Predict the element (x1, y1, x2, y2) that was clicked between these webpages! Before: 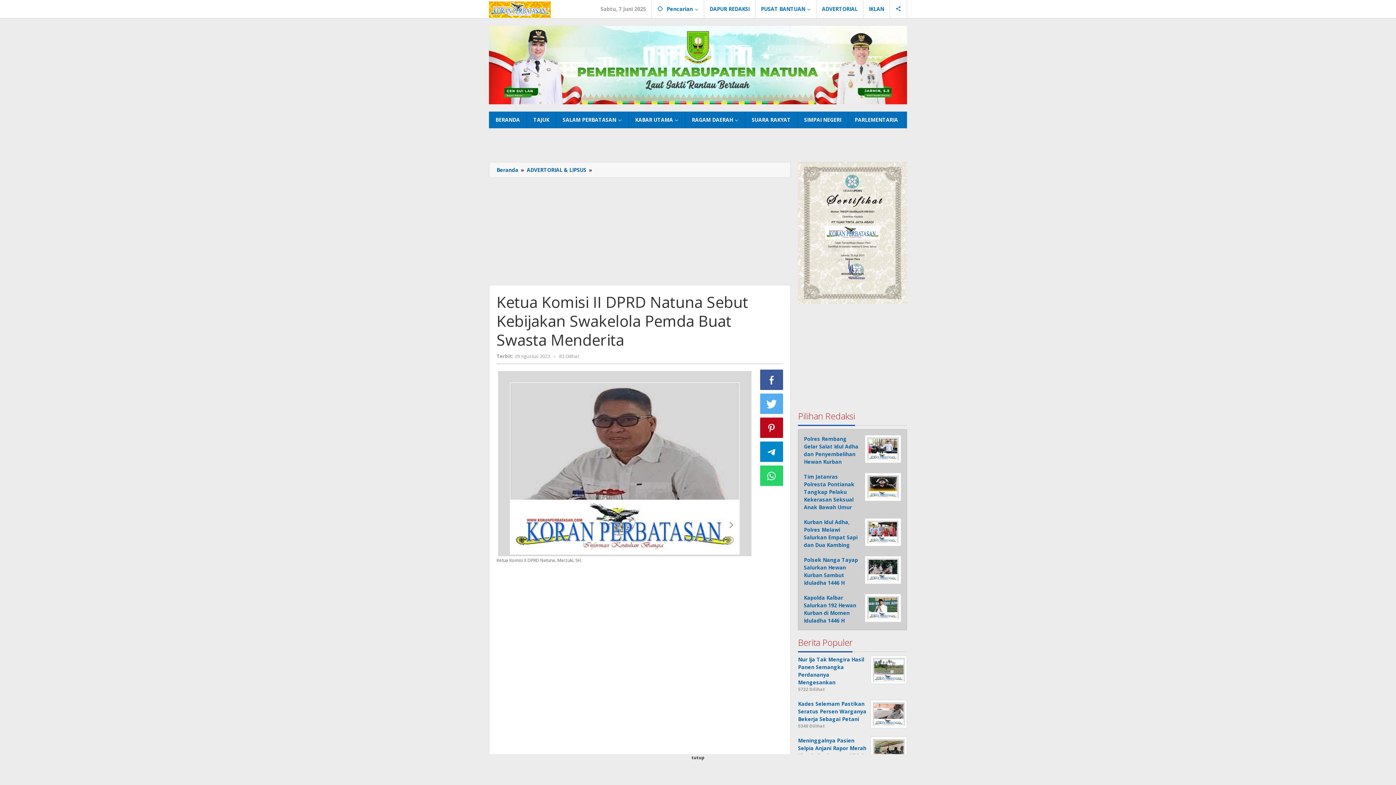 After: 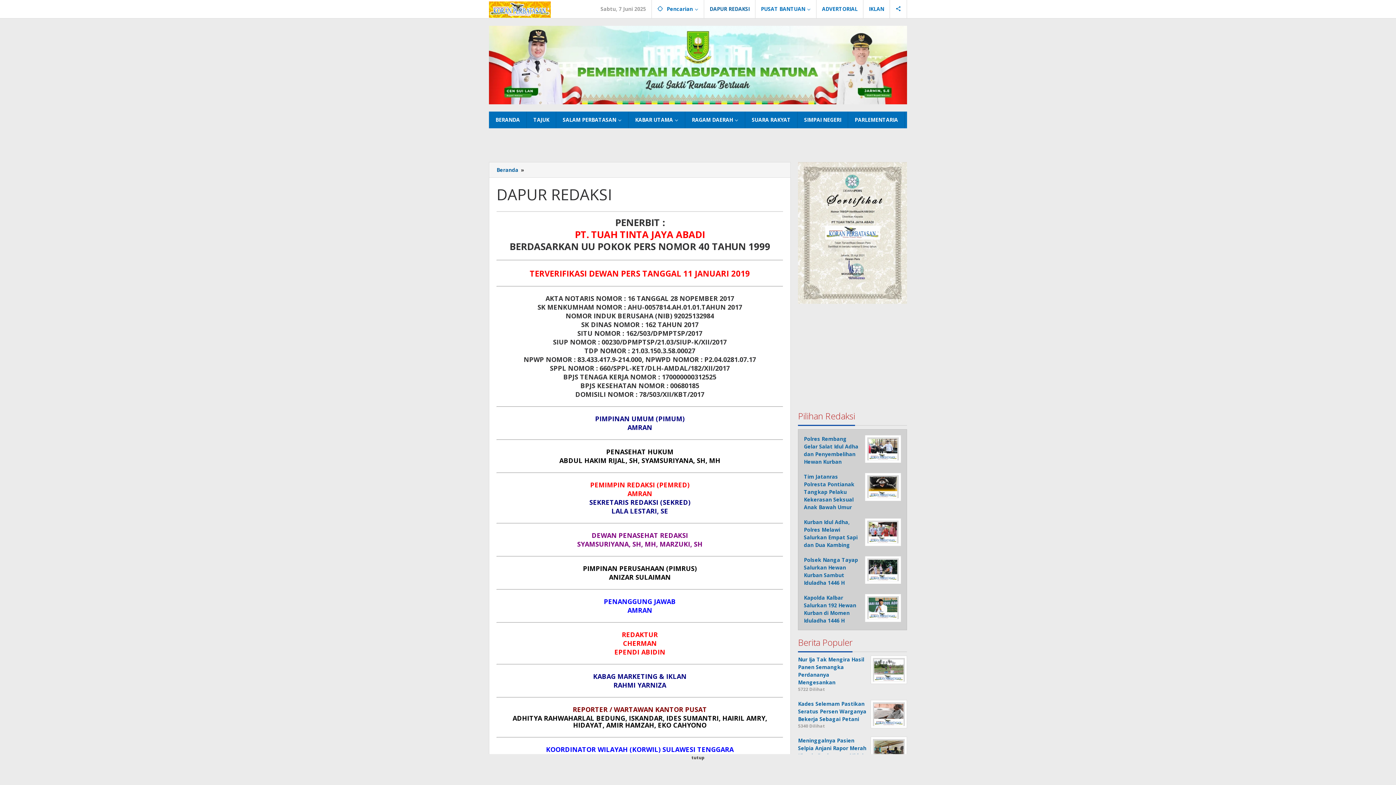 Action: label: DAPUR REDAKSI bbox: (704, 0, 755, 18)